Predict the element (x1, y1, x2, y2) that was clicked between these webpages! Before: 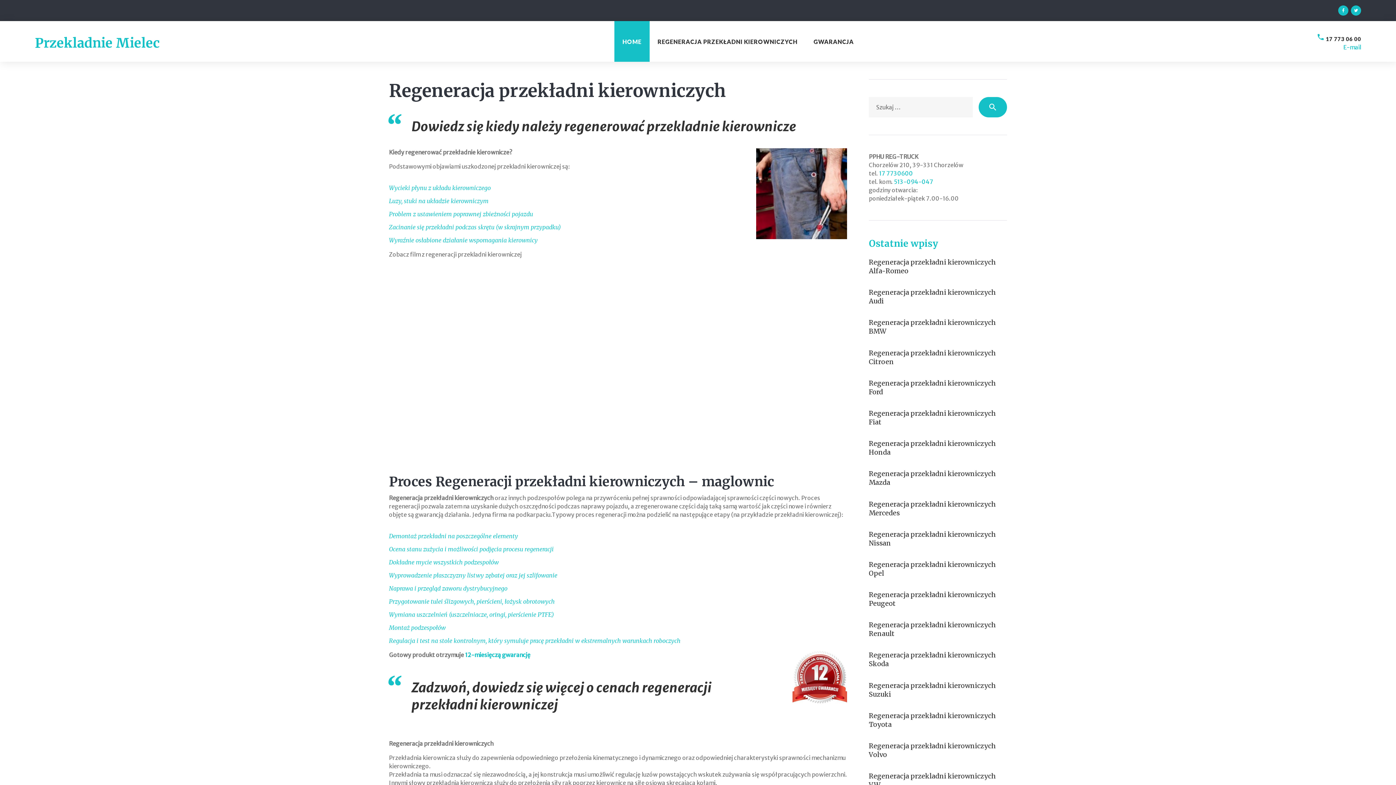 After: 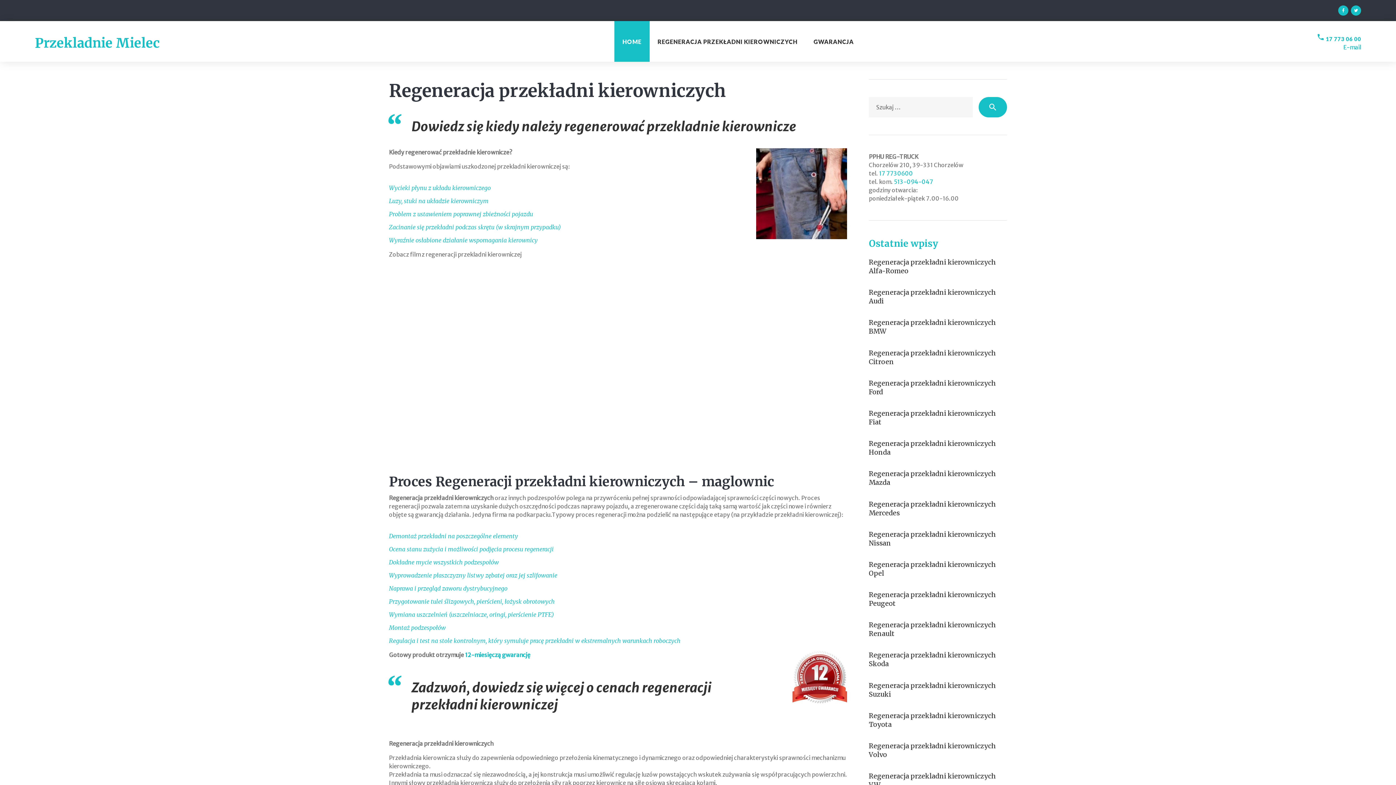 Action: label: 17 773 06 00 bbox: (1326, 35, 1361, 42)